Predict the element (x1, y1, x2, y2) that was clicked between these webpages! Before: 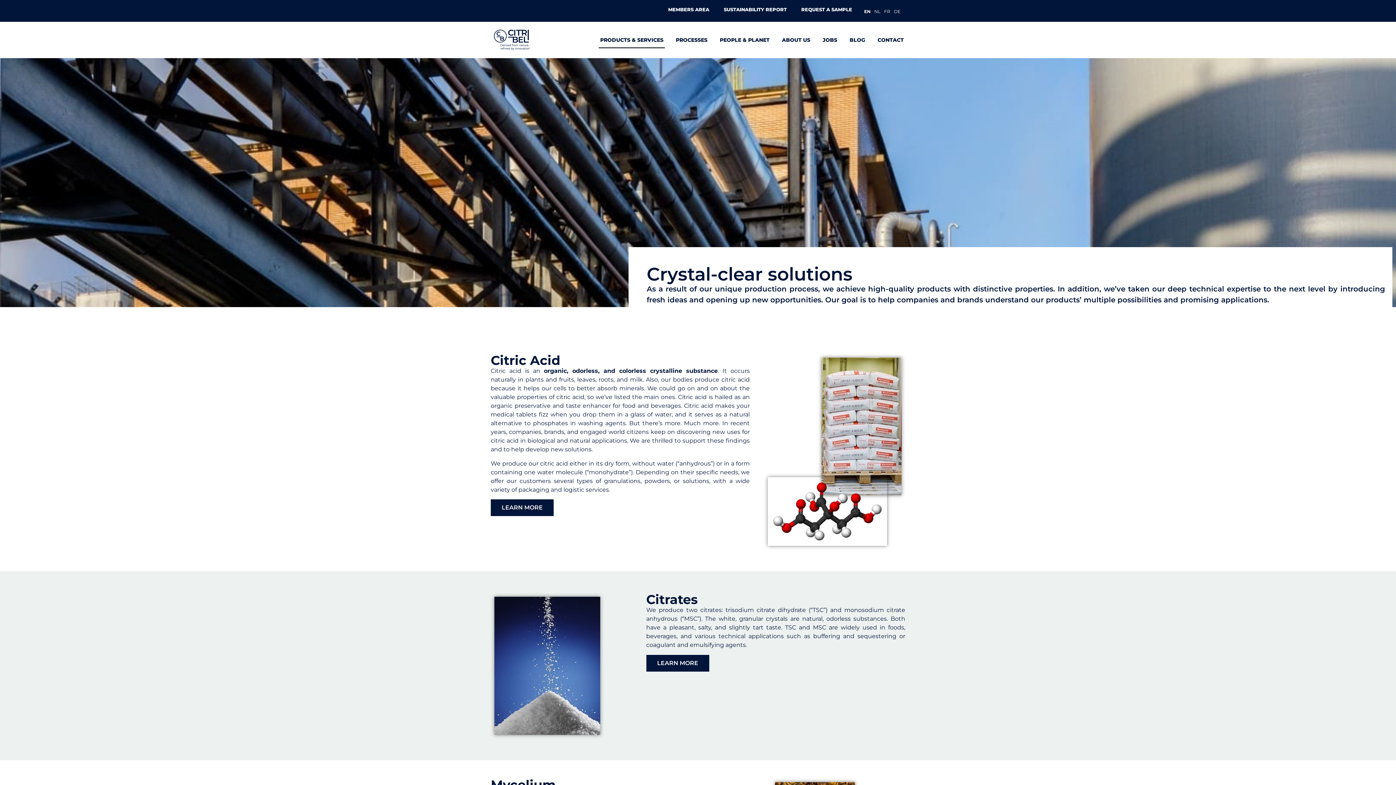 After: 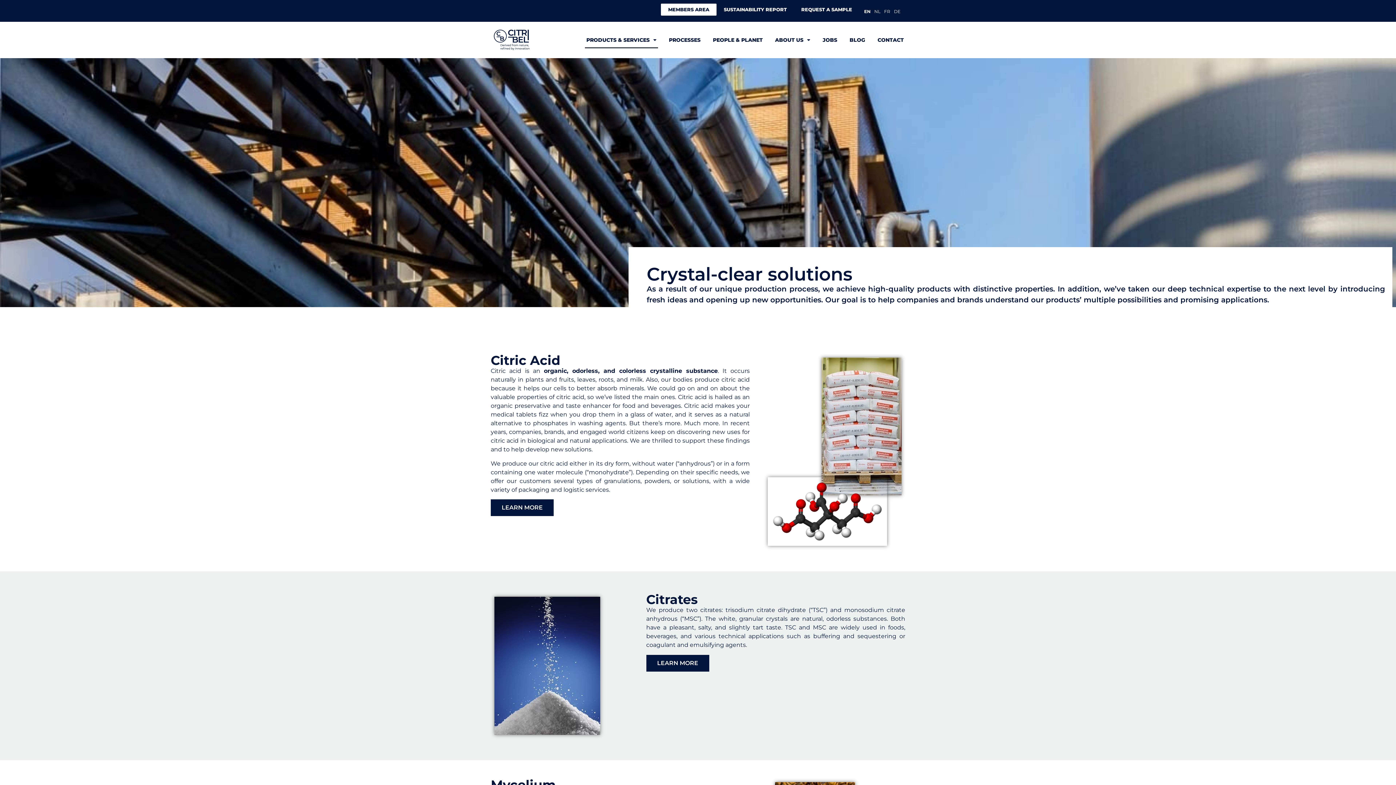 Action: label: MEMBERS AREA bbox: (661, 3, 716, 15)